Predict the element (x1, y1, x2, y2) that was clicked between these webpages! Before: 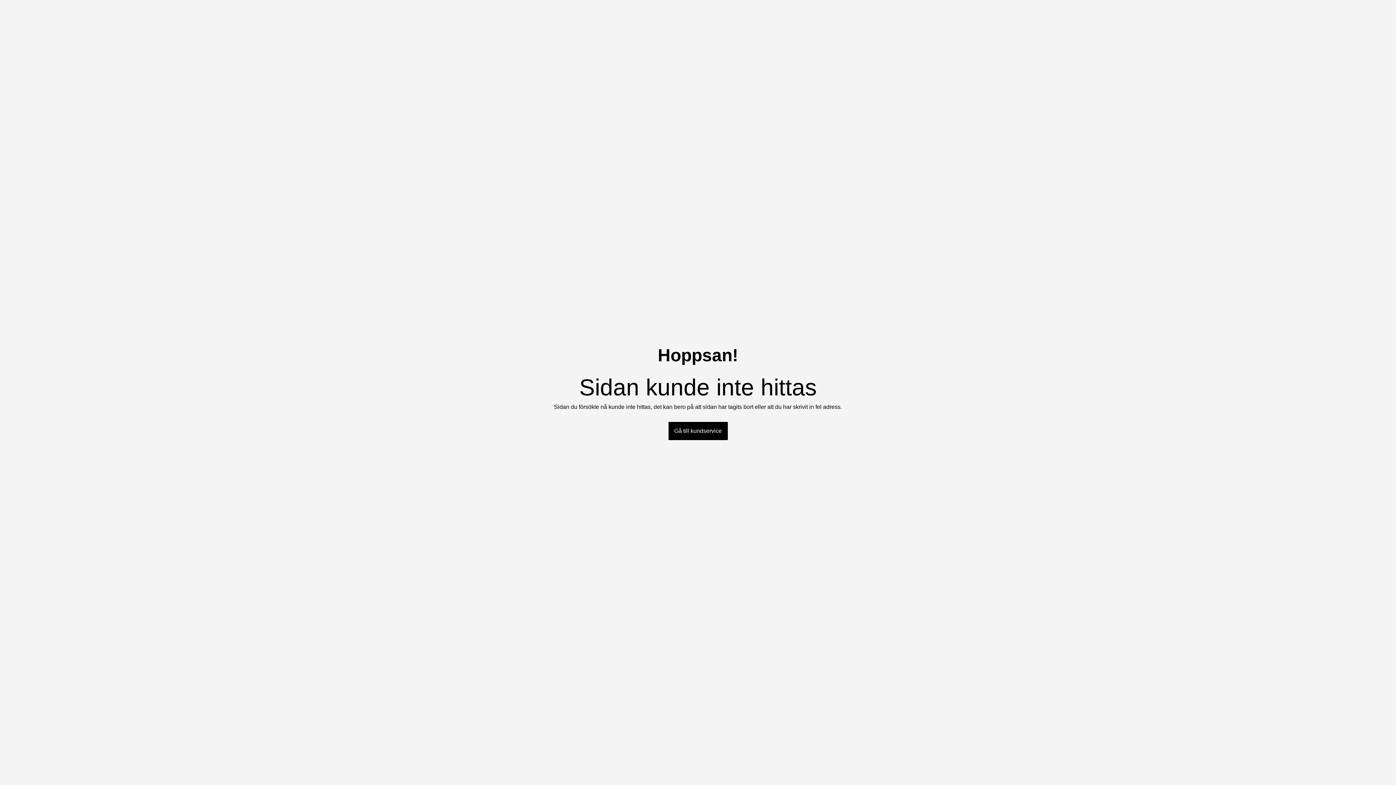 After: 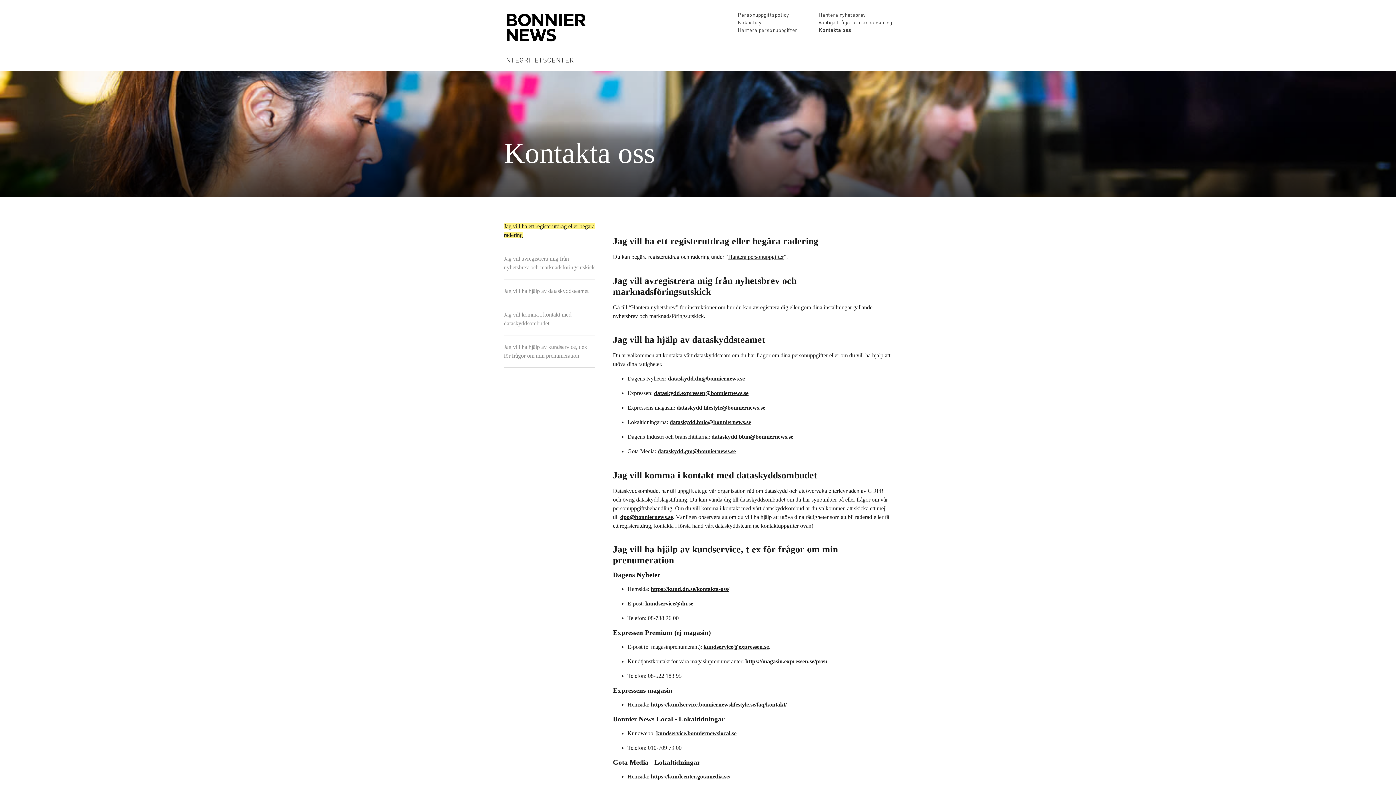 Action: label: Gå till kundservice bbox: (668, 422, 727, 440)